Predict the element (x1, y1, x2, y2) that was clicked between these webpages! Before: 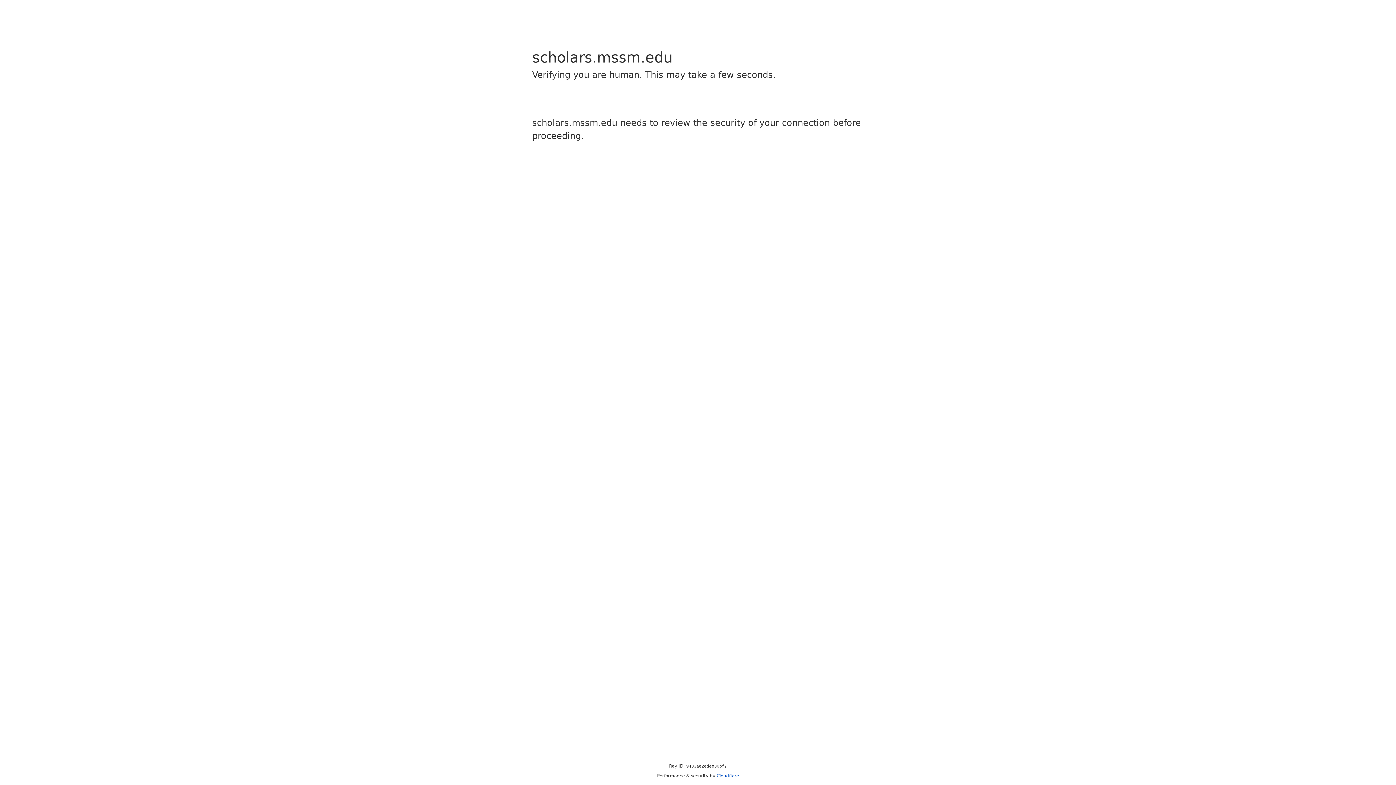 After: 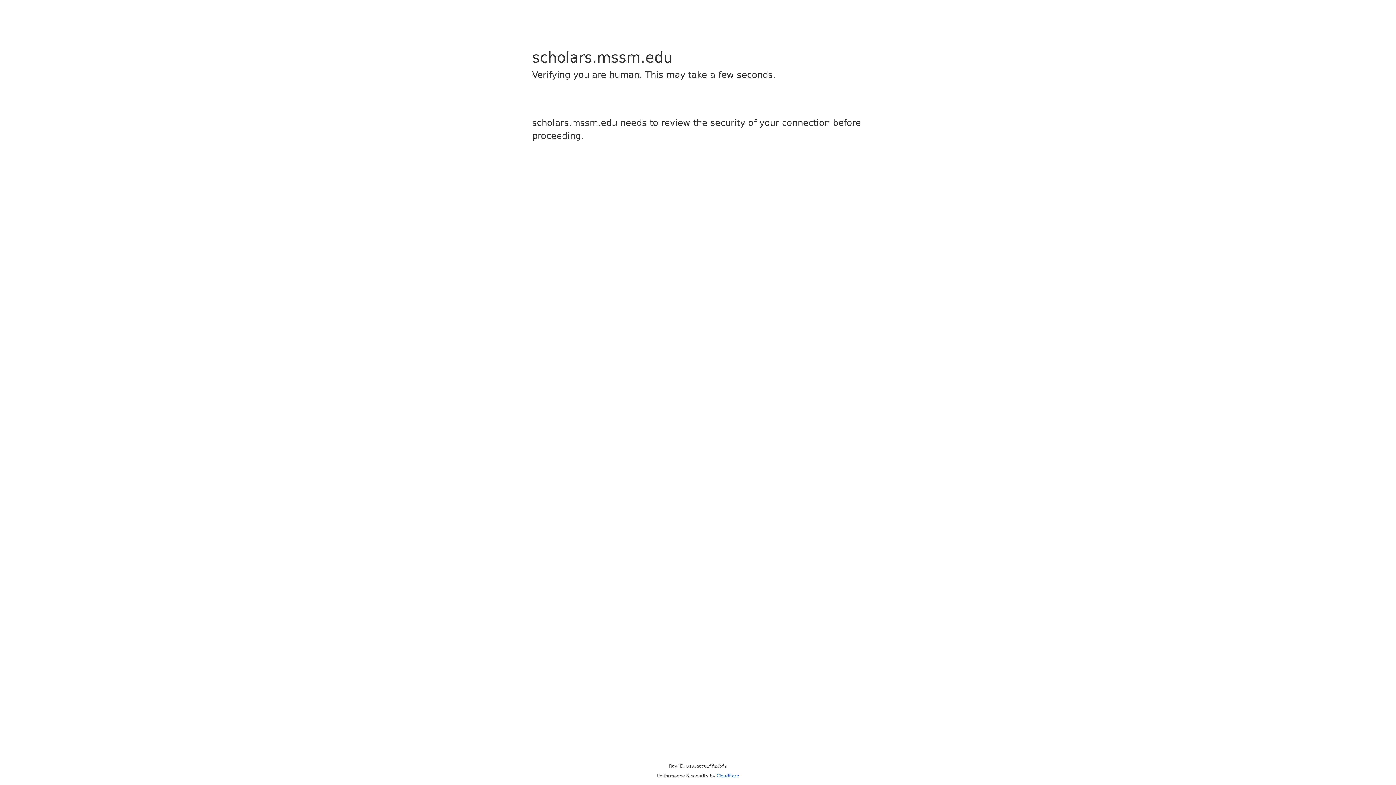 Action: label: Cloudflare bbox: (716, 773, 739, 778)